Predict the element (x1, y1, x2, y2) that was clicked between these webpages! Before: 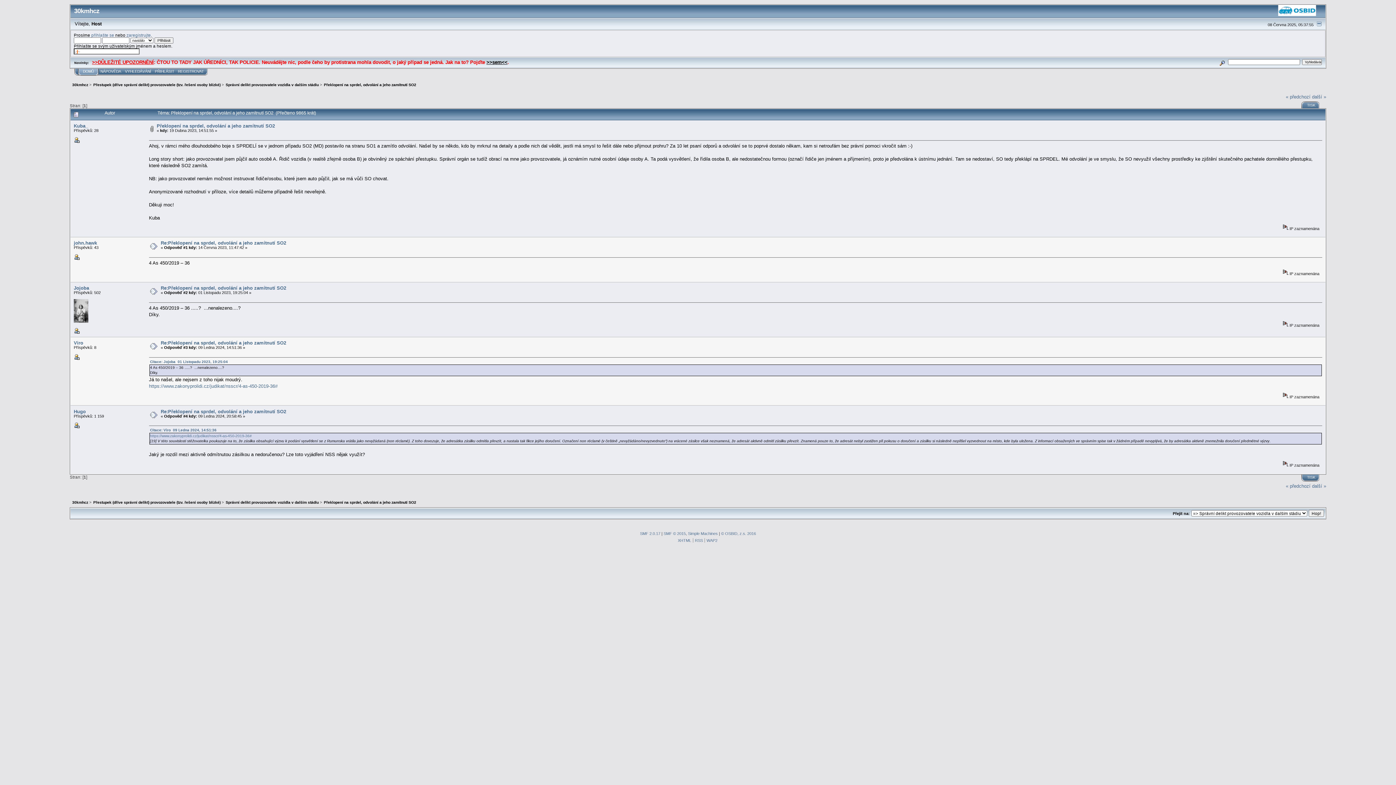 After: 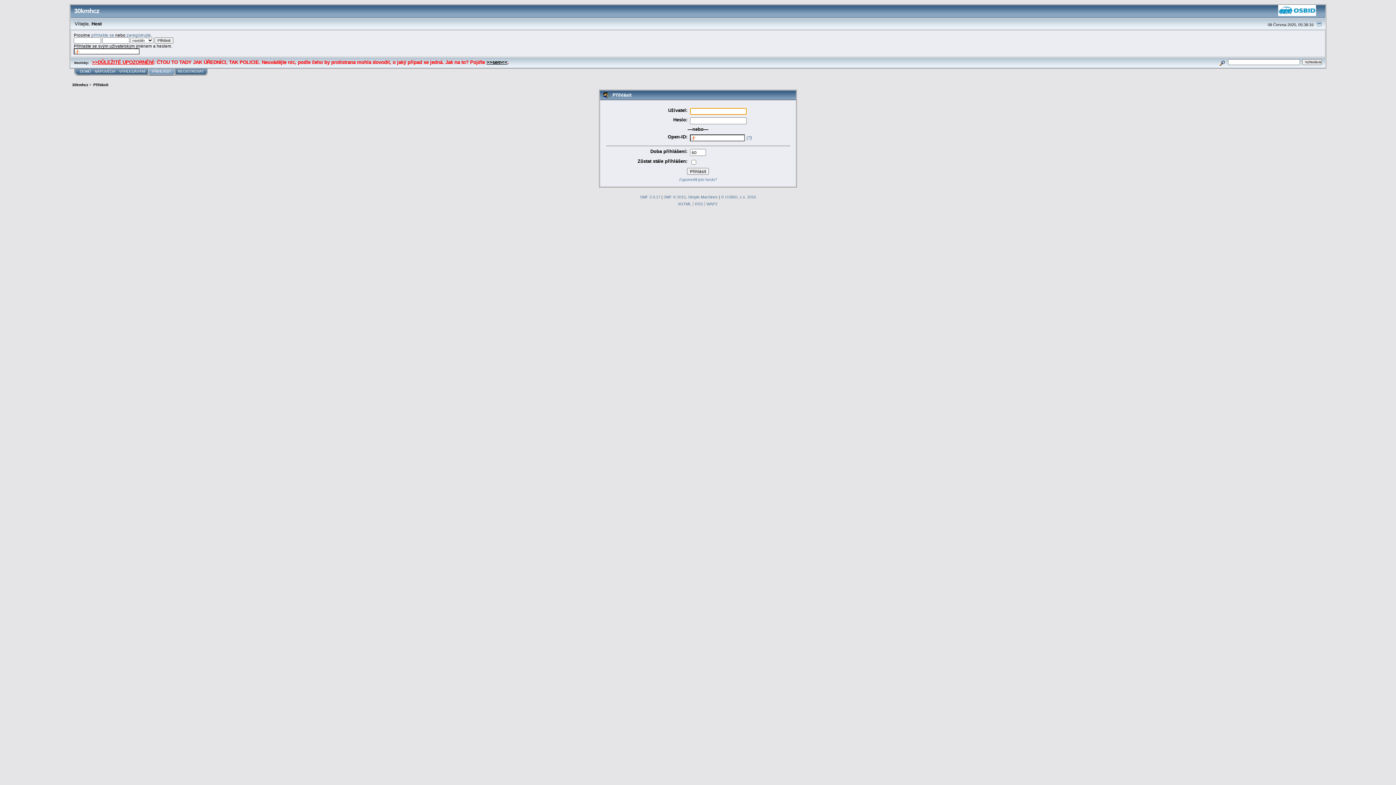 Action: label: PŘIHLÁSIT bbox: (153, 68, 176, 75)